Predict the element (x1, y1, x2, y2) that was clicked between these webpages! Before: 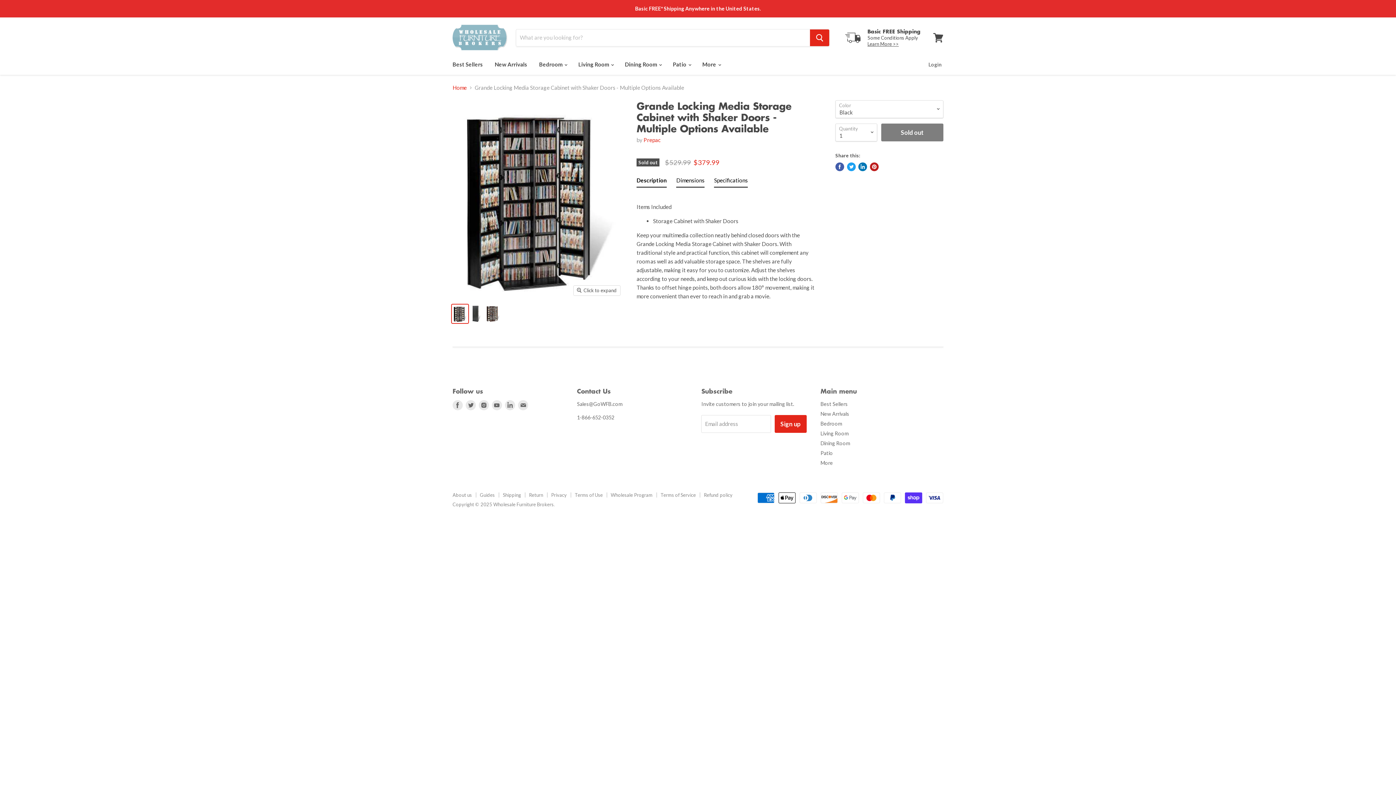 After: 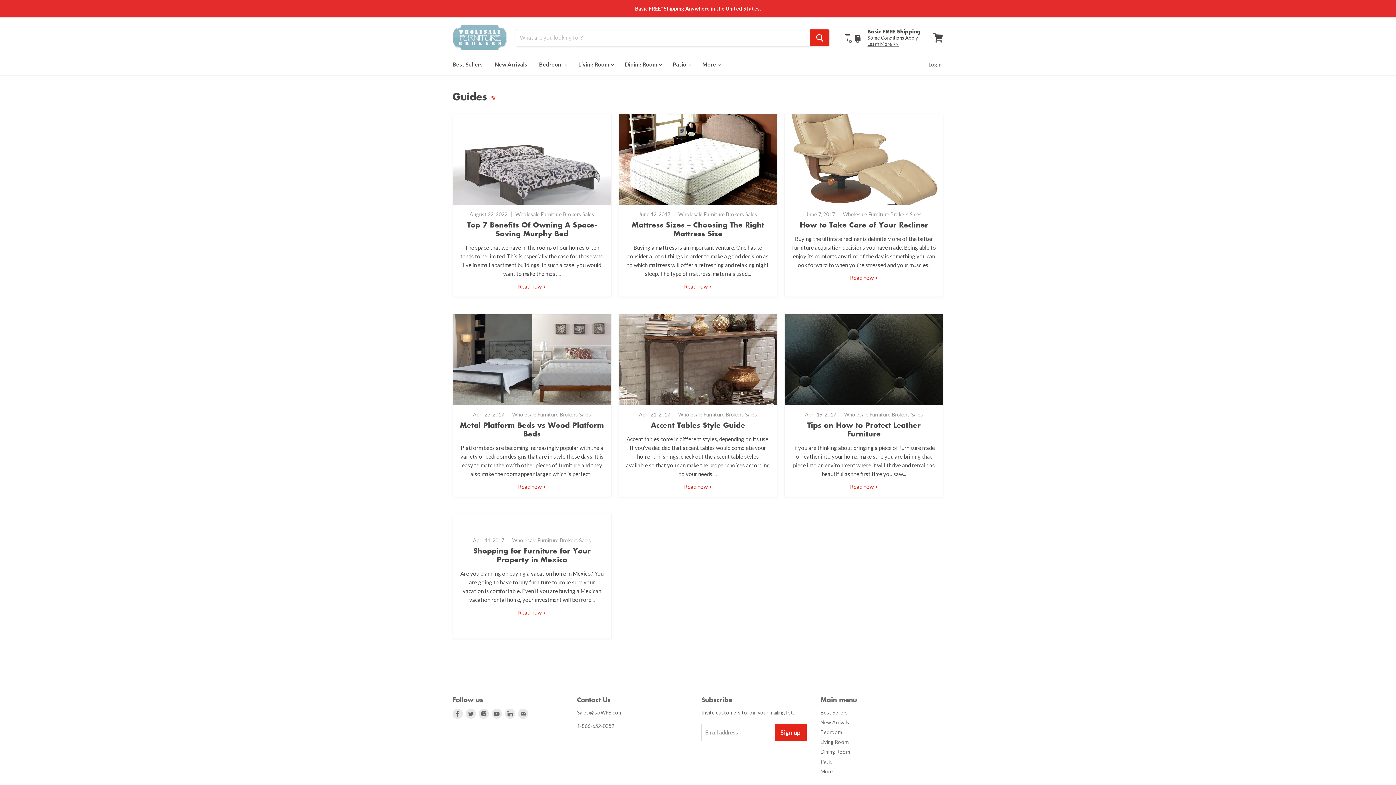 Action: bbox: (480, 492, 494, 498) label: Guides